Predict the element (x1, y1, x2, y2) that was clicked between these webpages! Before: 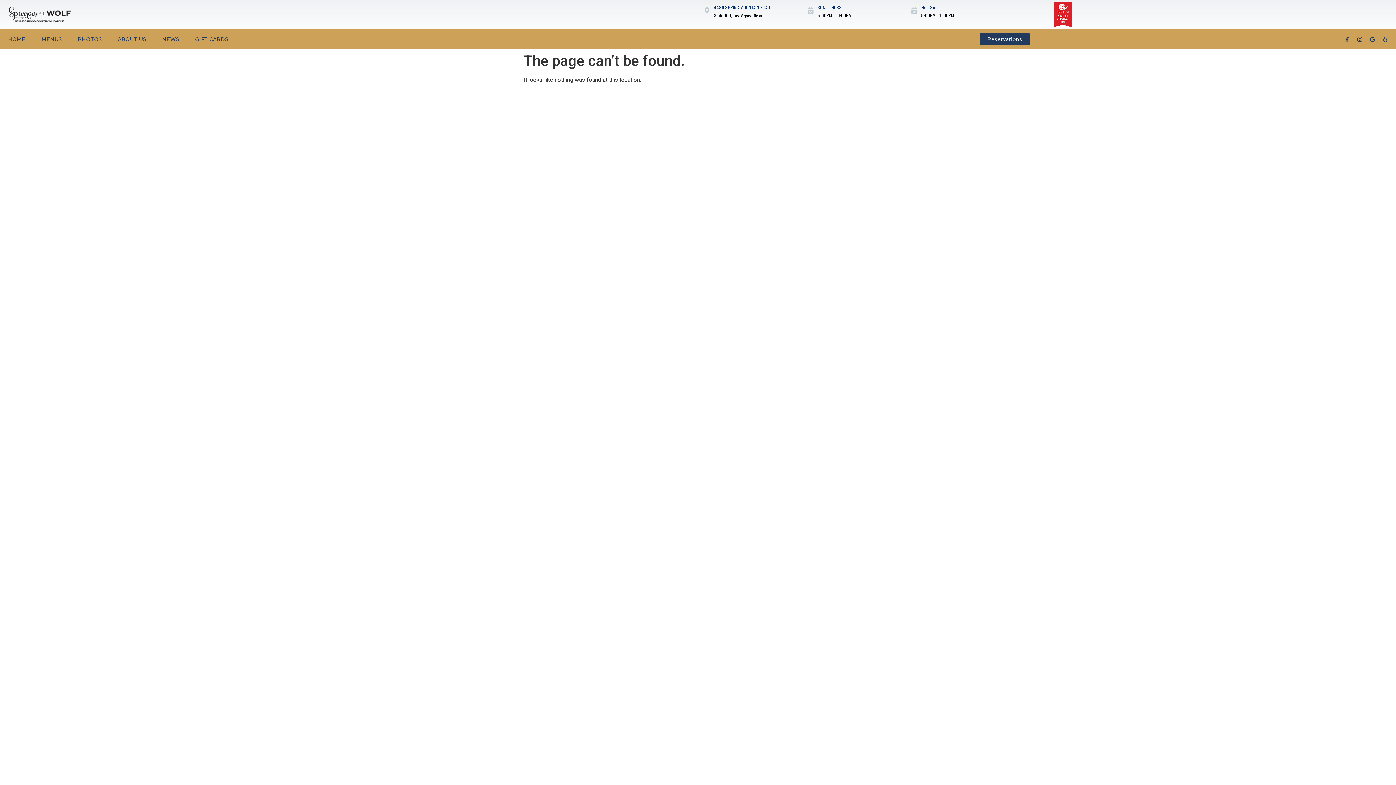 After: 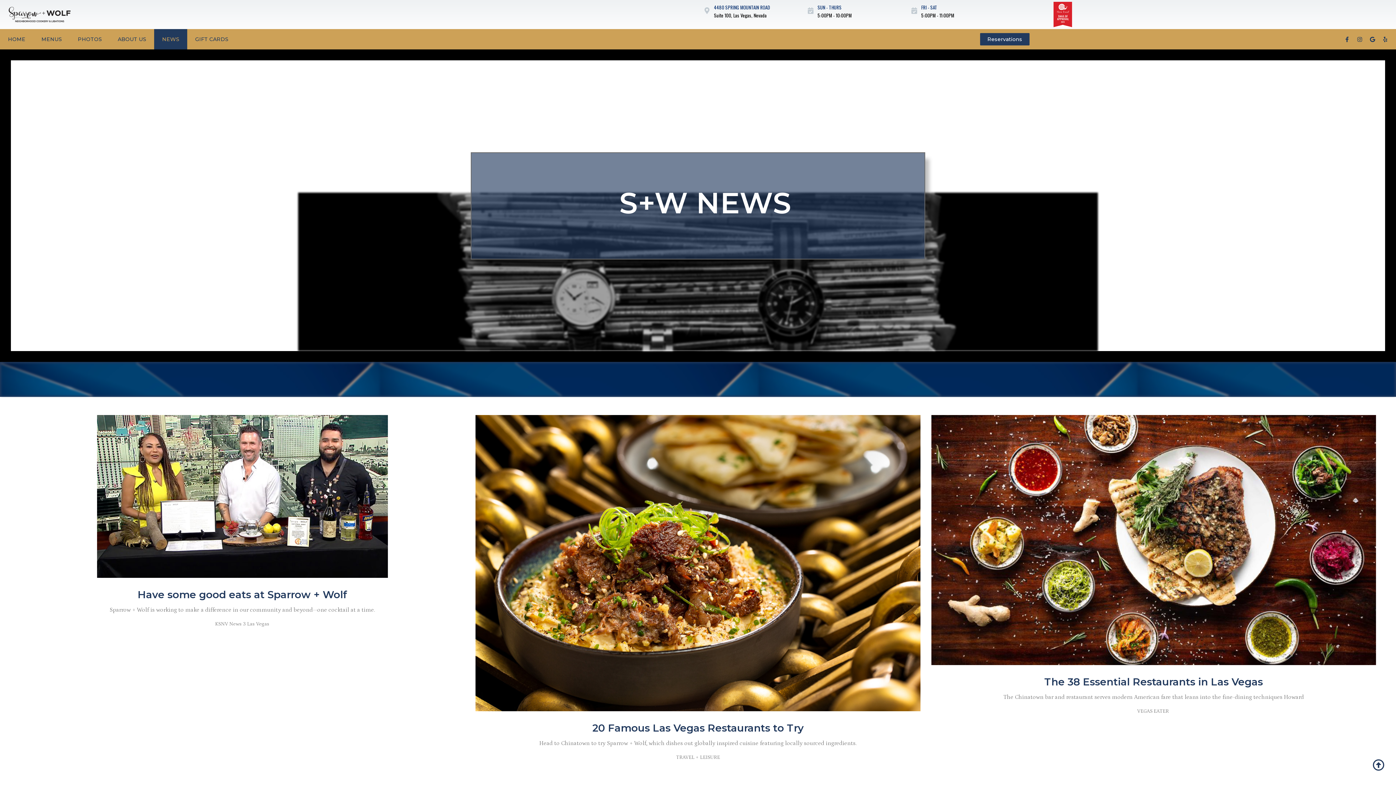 Action: label: NEWS bbox: (154, 29, 187, 49)